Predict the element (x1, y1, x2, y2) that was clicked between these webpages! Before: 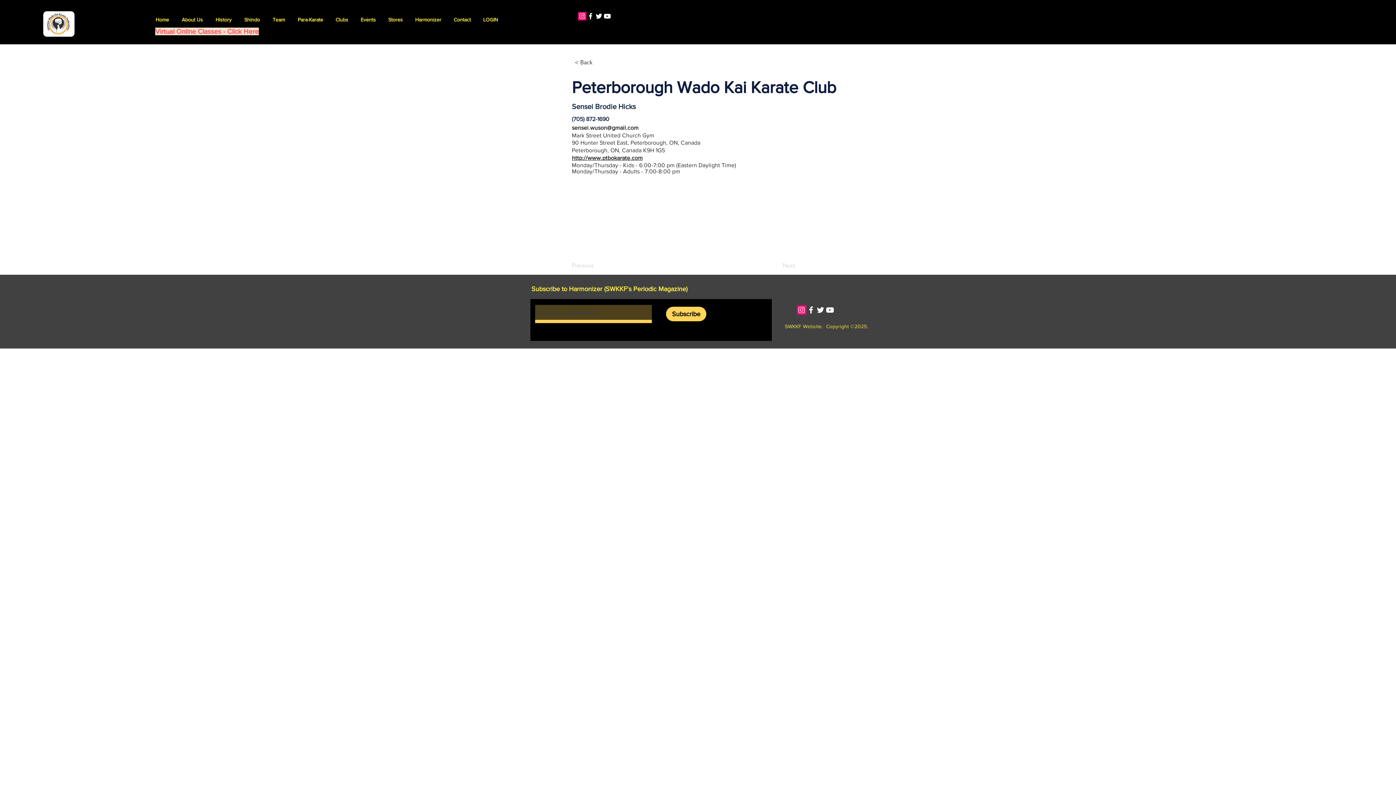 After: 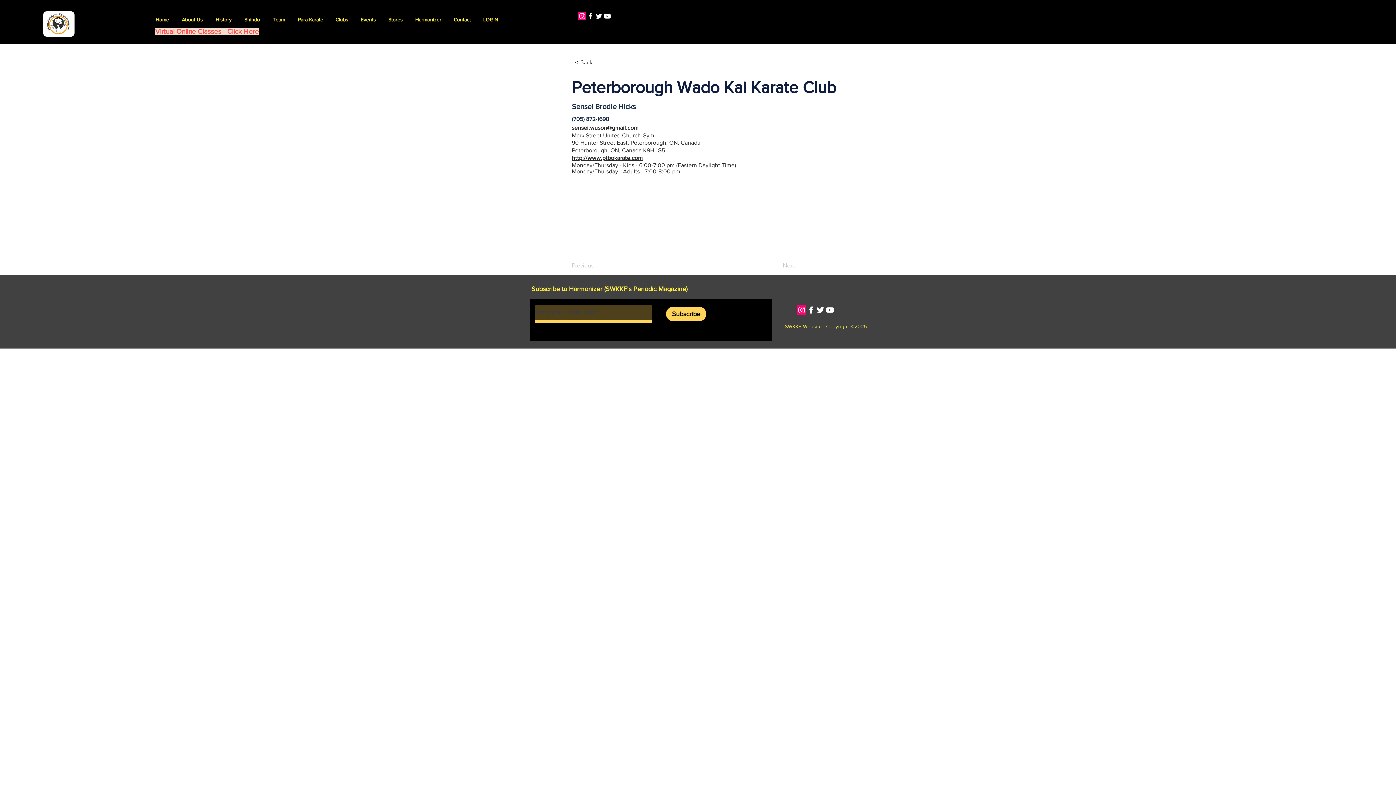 Action: label: White Facebook Icon bbox: (806, 305, 816, 314)